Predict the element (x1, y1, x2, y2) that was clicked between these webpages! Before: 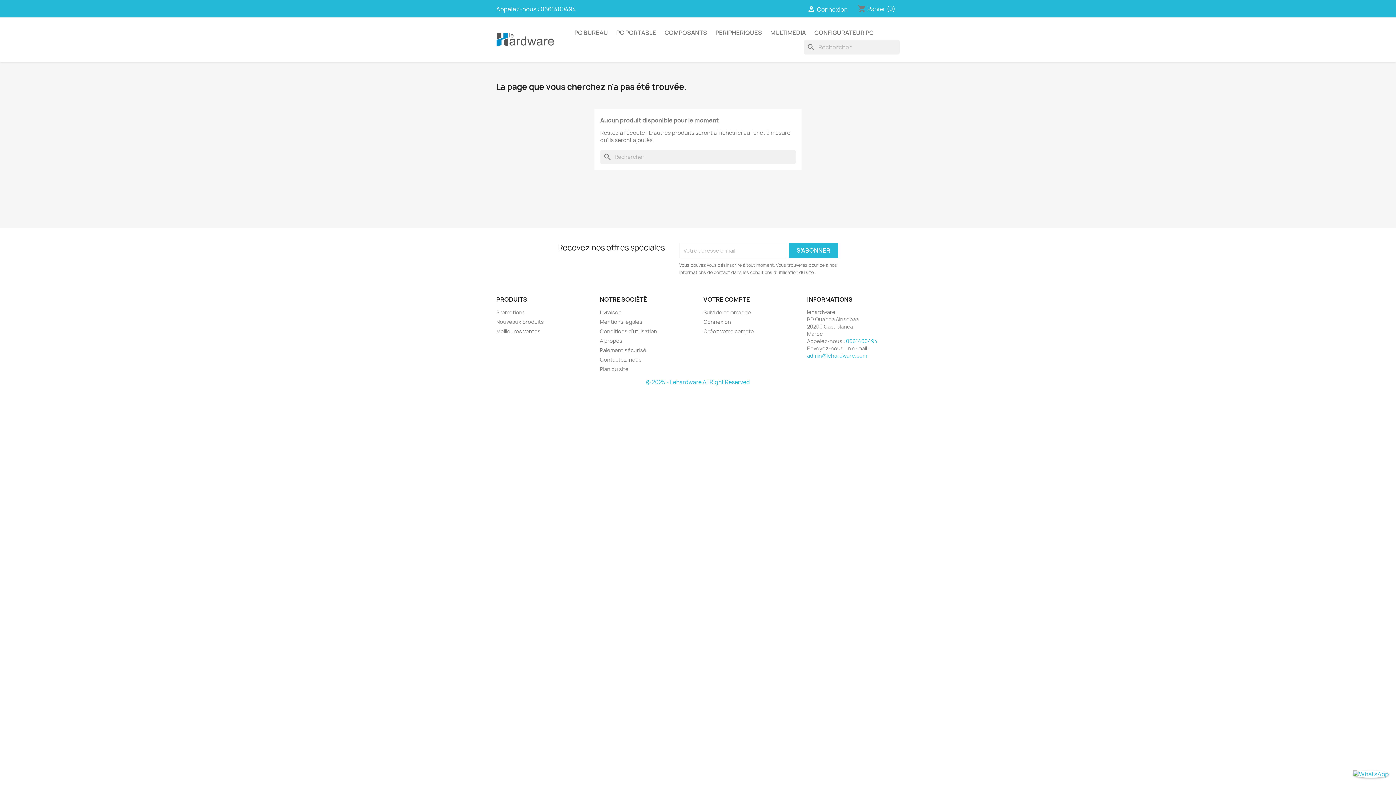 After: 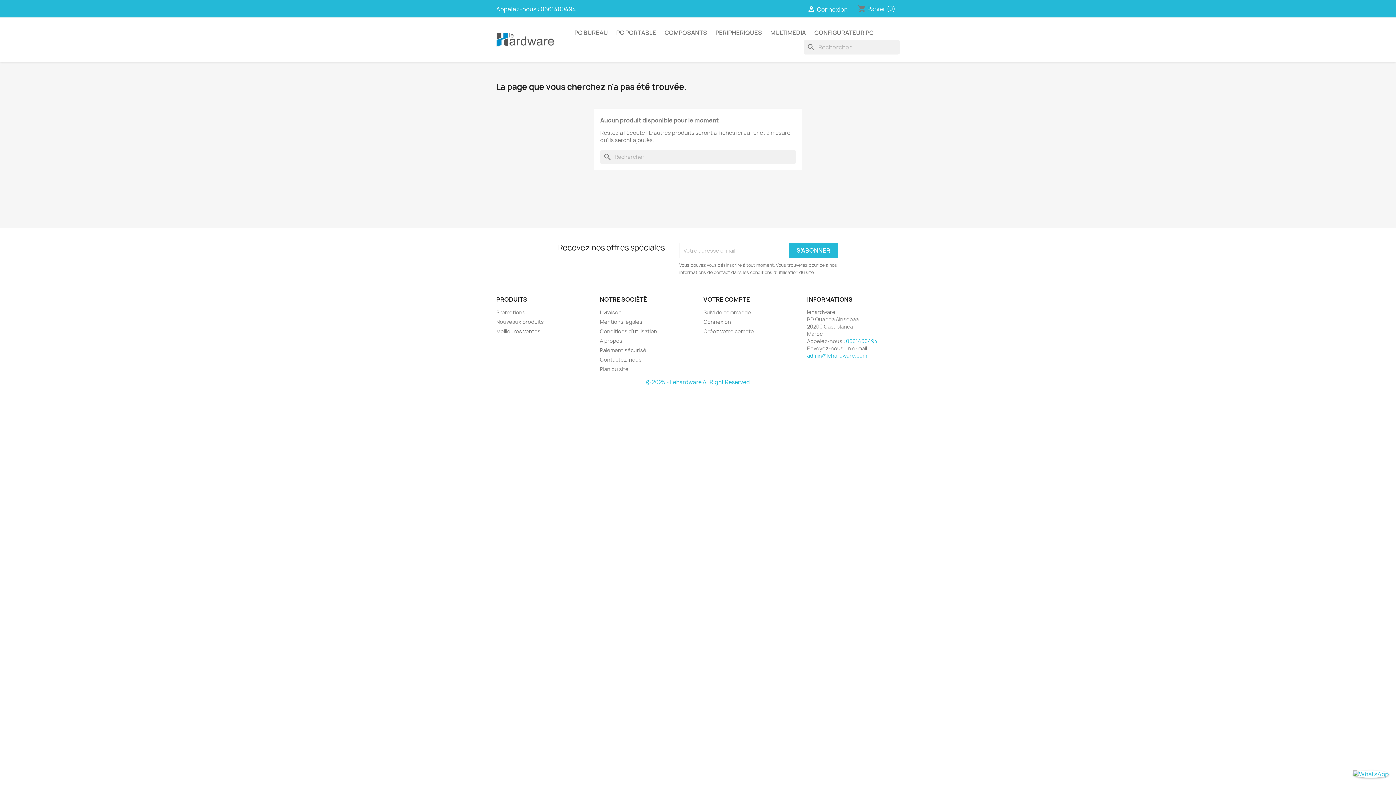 Action: bbox: (846, 337, 877, 344) label: 0661400494